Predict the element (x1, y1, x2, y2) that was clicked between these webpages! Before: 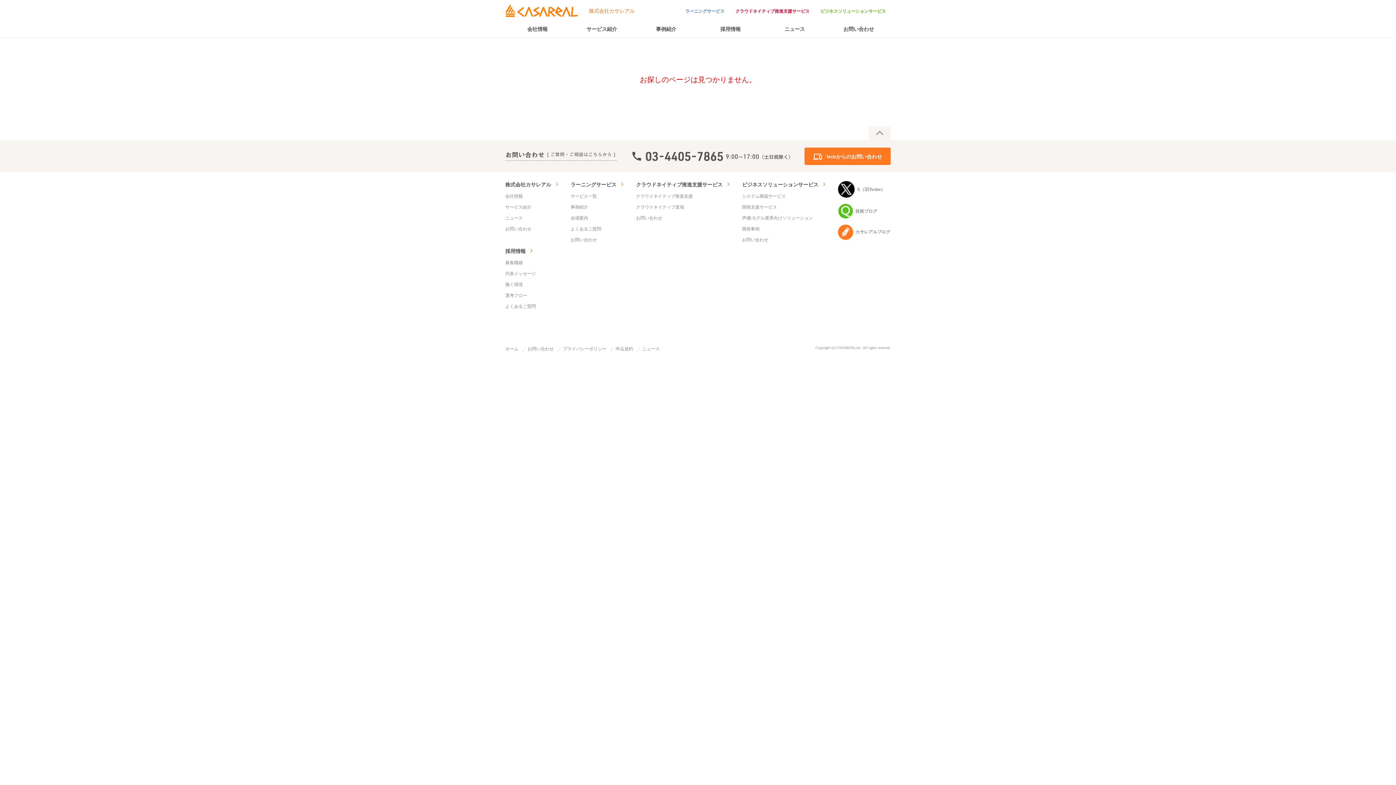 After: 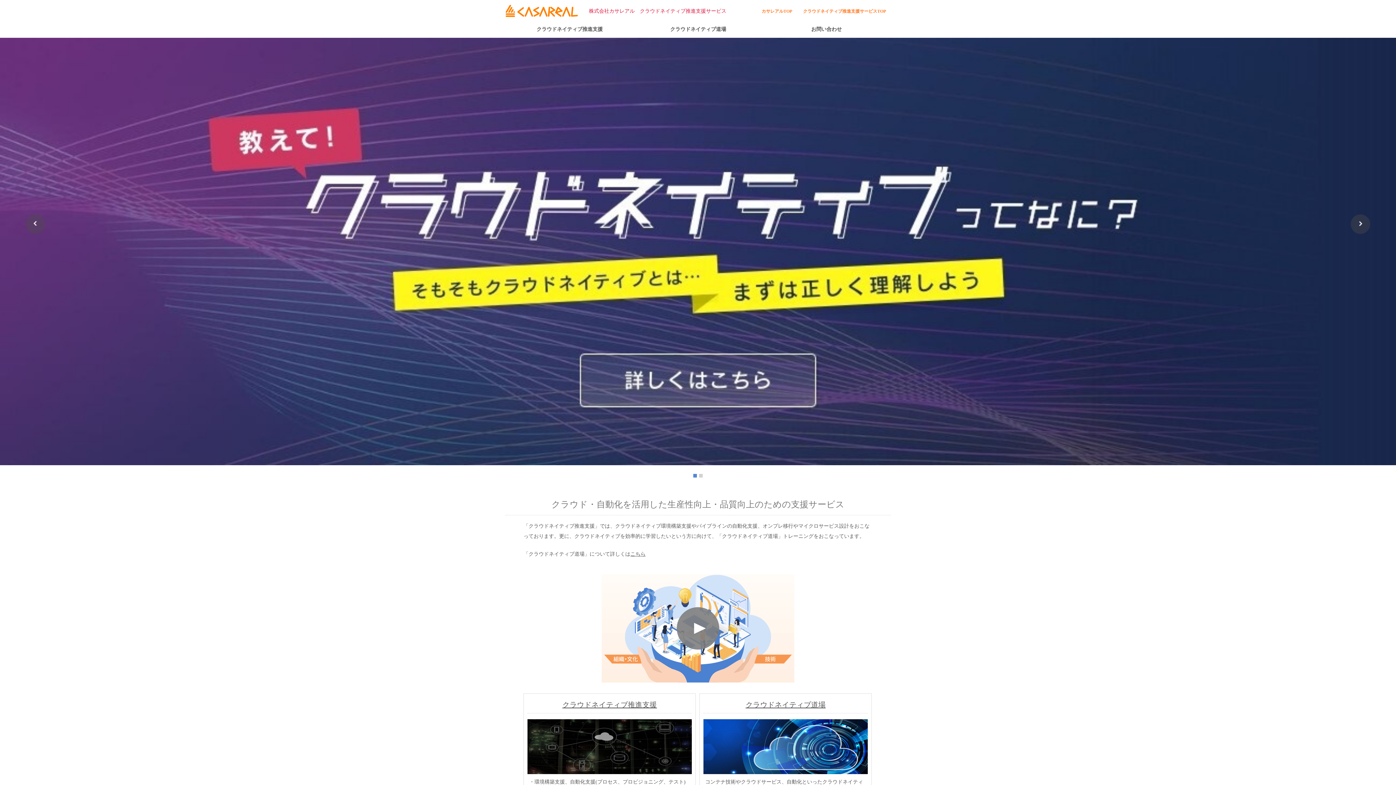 Action: bbox: (636, 181, 730, 188) label: クラウドネイティブ推進支援サービス